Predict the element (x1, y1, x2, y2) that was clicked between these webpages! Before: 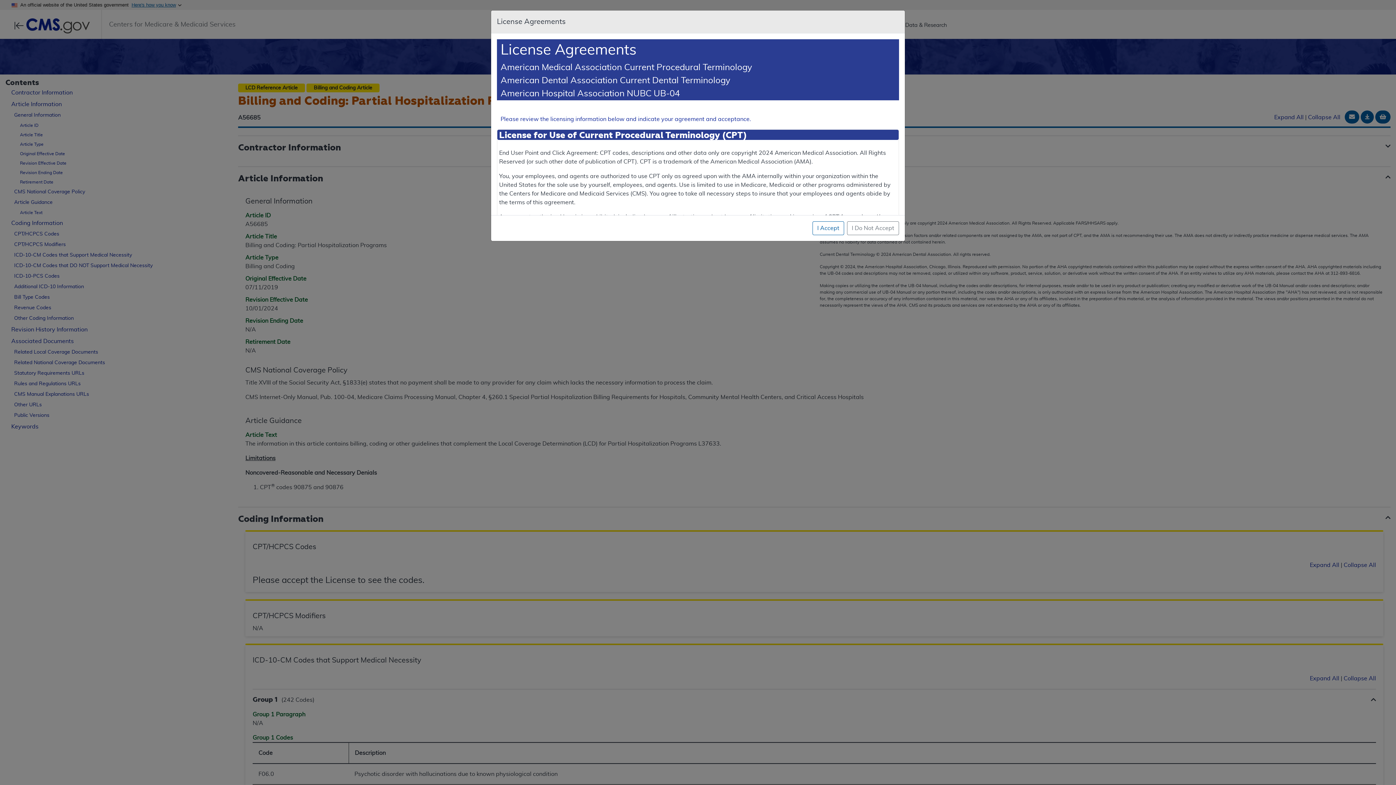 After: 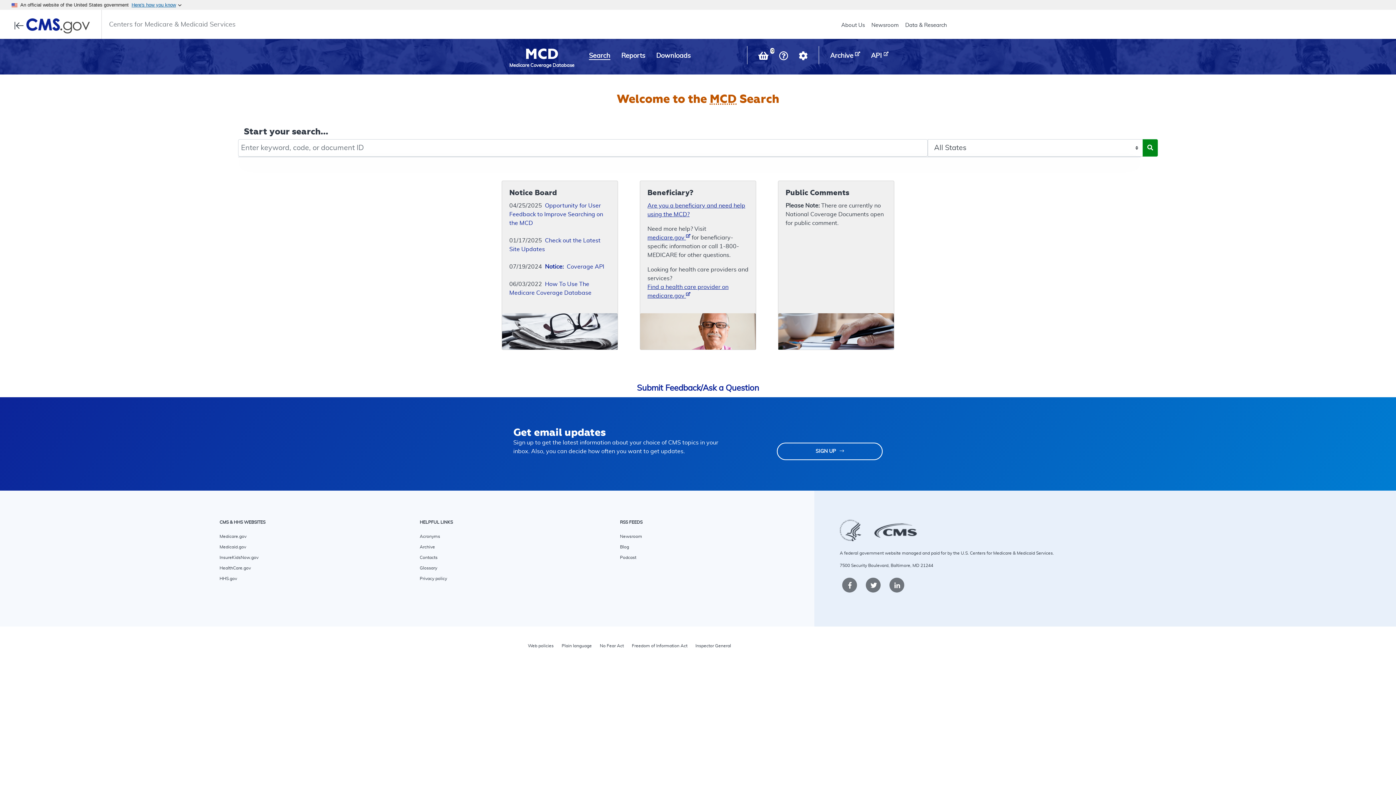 Action: label: I Do Not Accept bbox: (847, 221, 899, 235)